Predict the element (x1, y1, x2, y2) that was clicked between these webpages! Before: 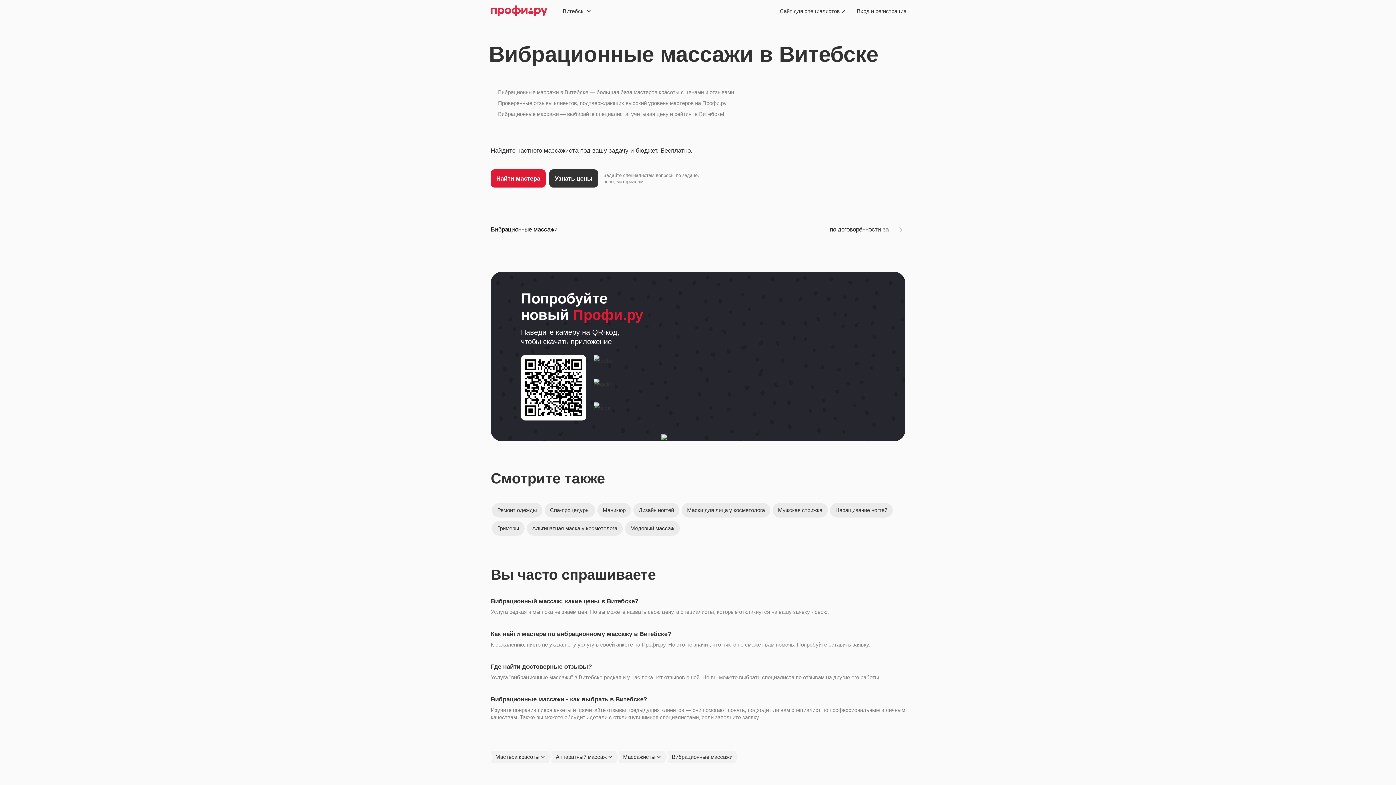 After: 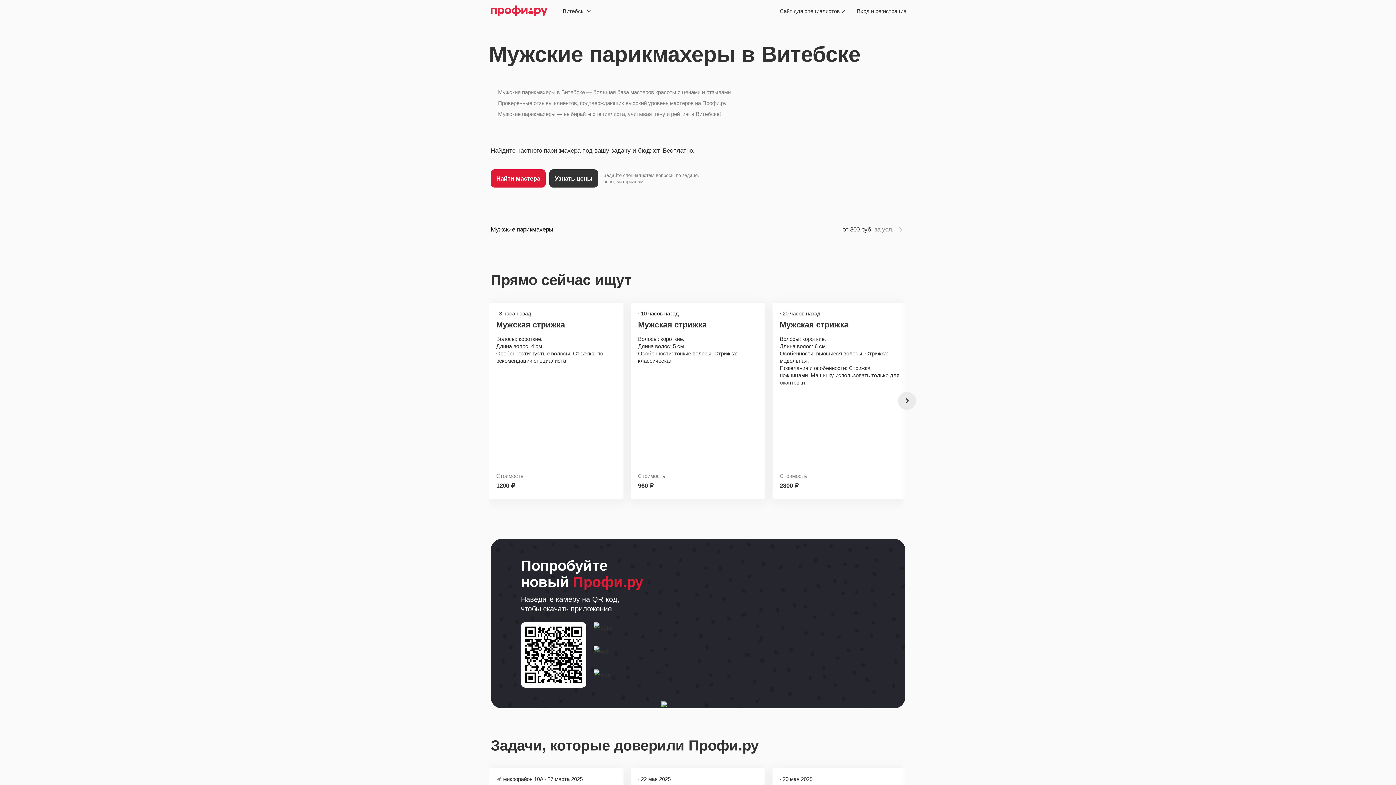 Action: label: Мужская стрижка bbox: (772, 503, 828, 517)